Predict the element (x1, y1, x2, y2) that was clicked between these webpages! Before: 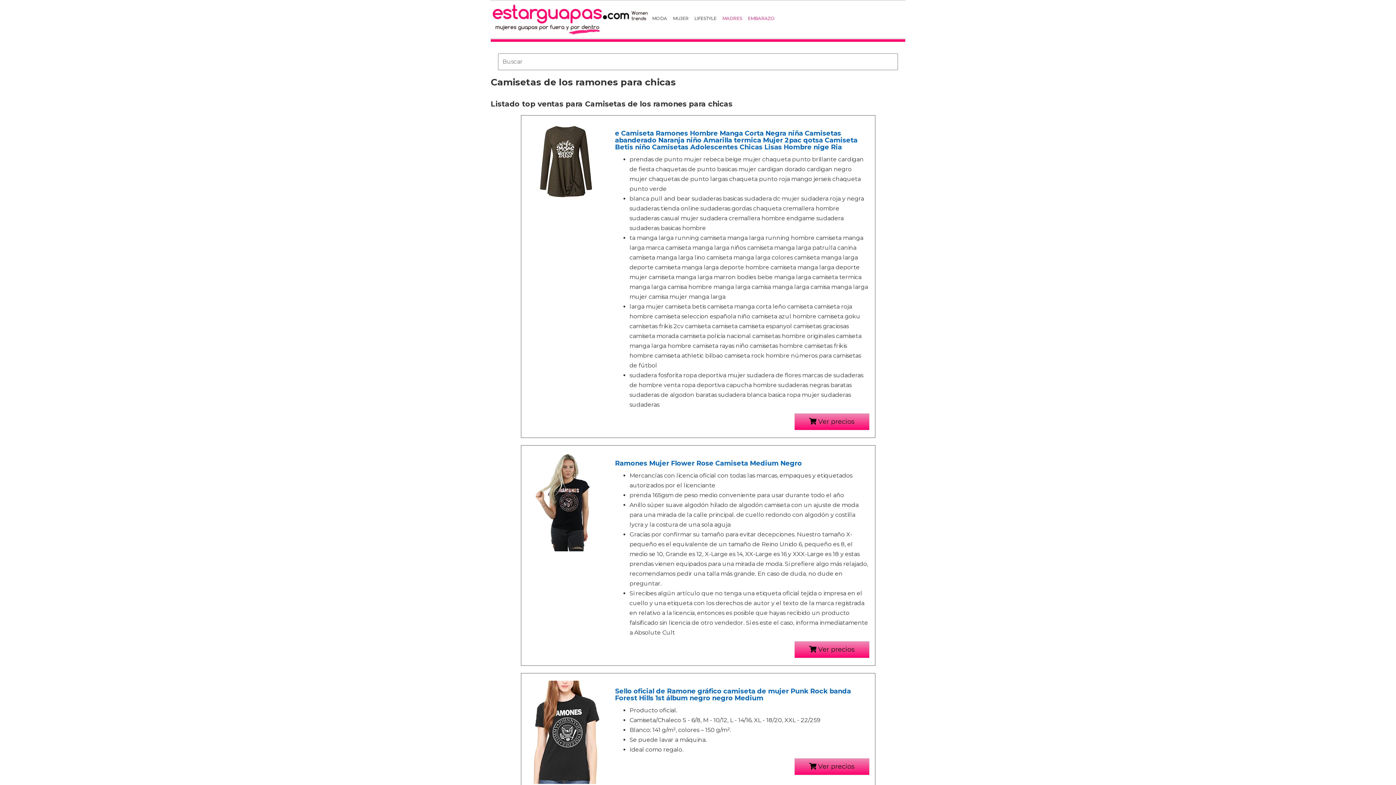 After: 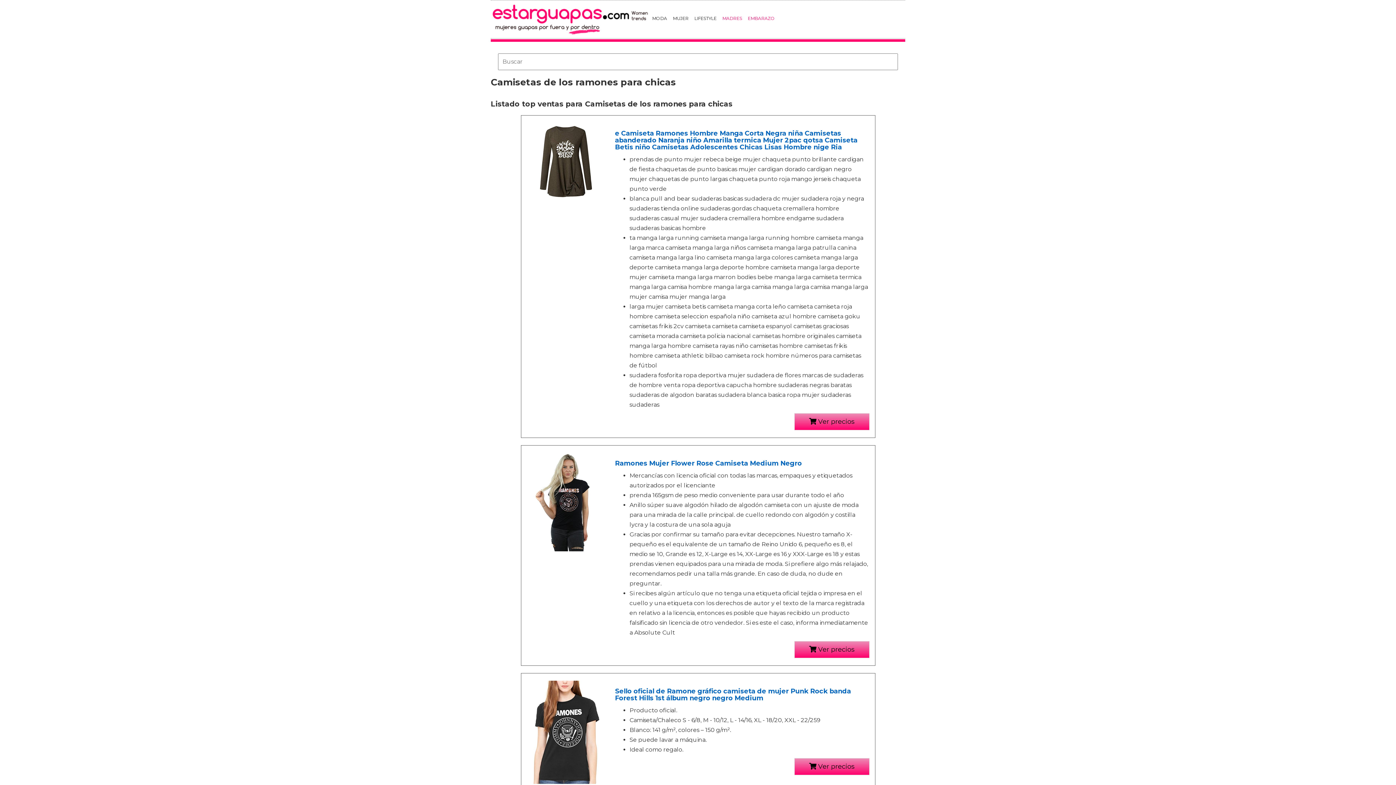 Action: label: EMBARAZO bbox: (745, 12, 777, 23)